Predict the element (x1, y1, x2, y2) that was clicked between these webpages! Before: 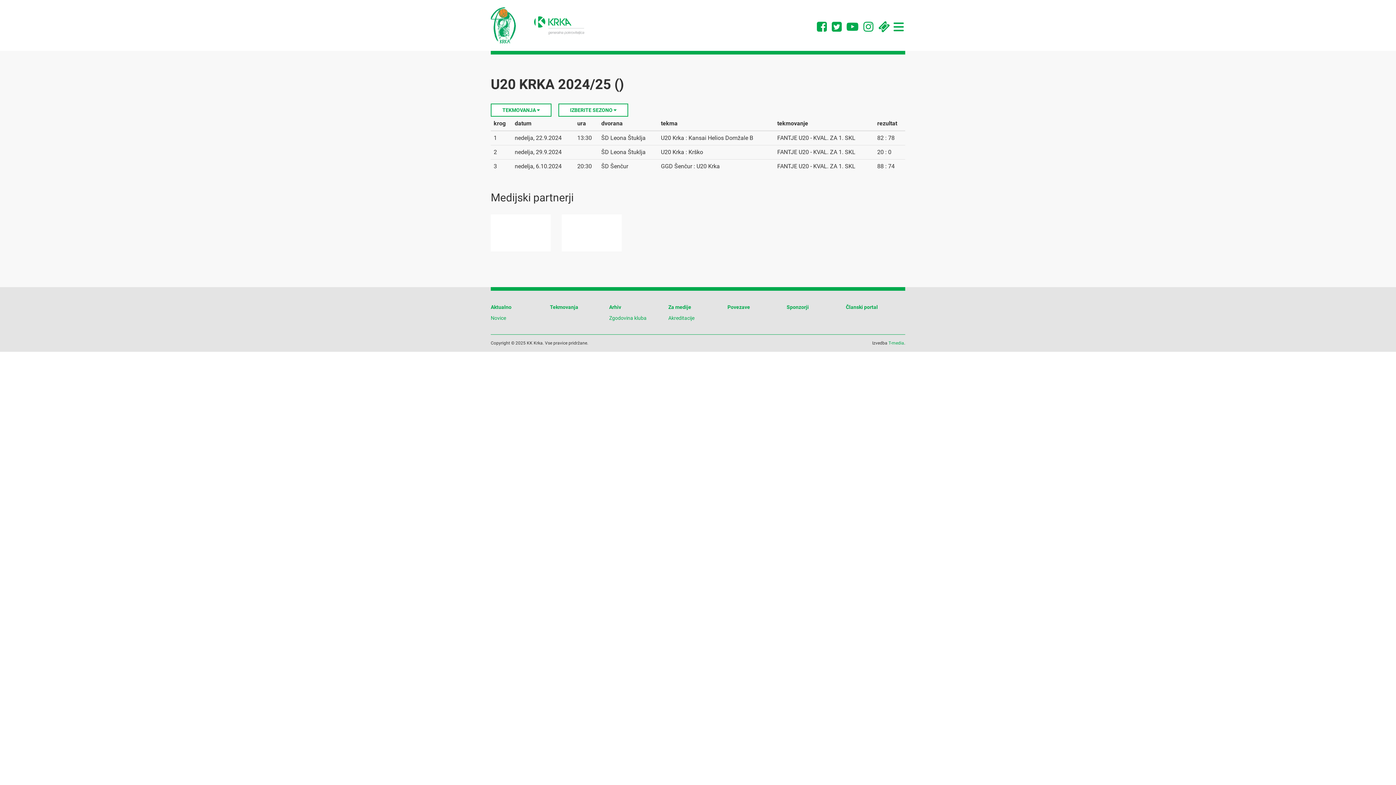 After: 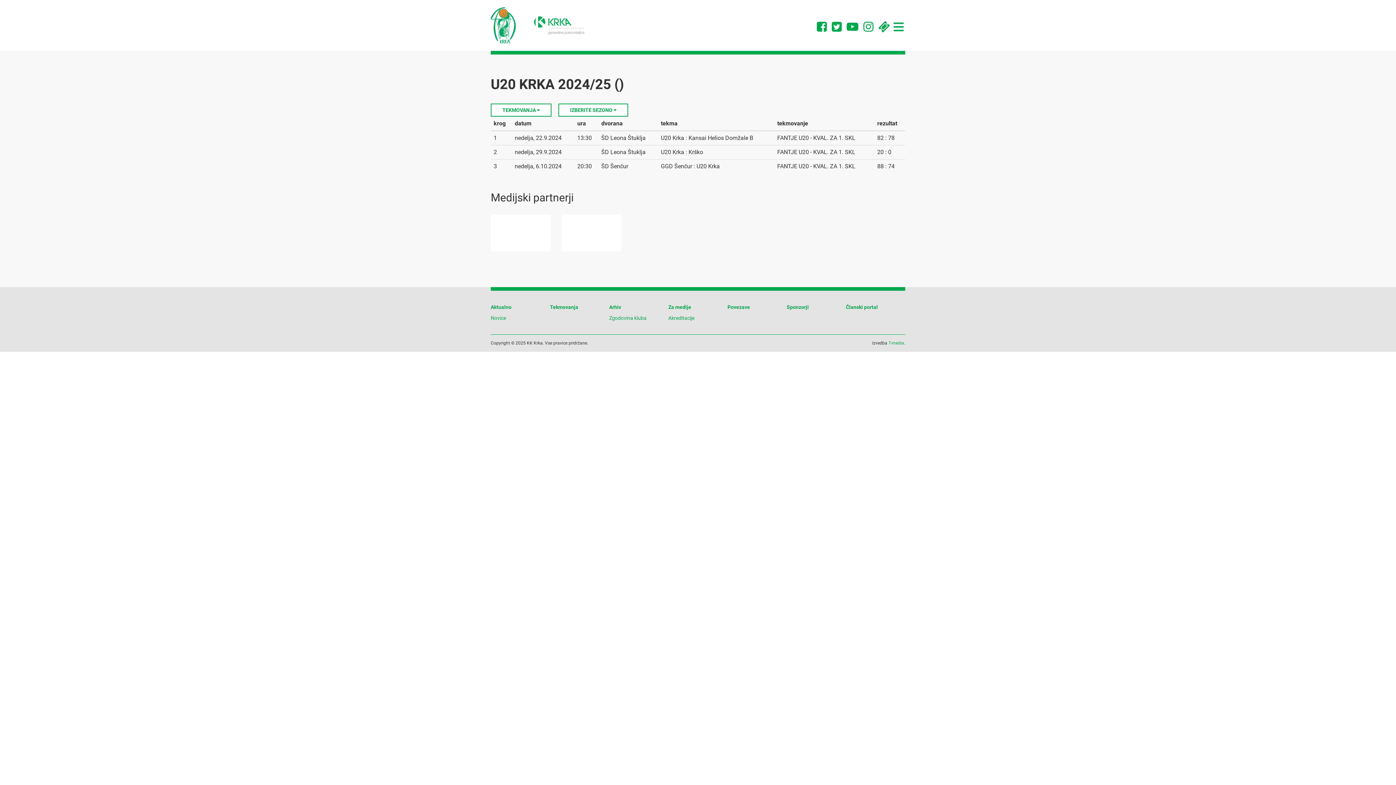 Action: bbox: (490, 214, 550, 251)